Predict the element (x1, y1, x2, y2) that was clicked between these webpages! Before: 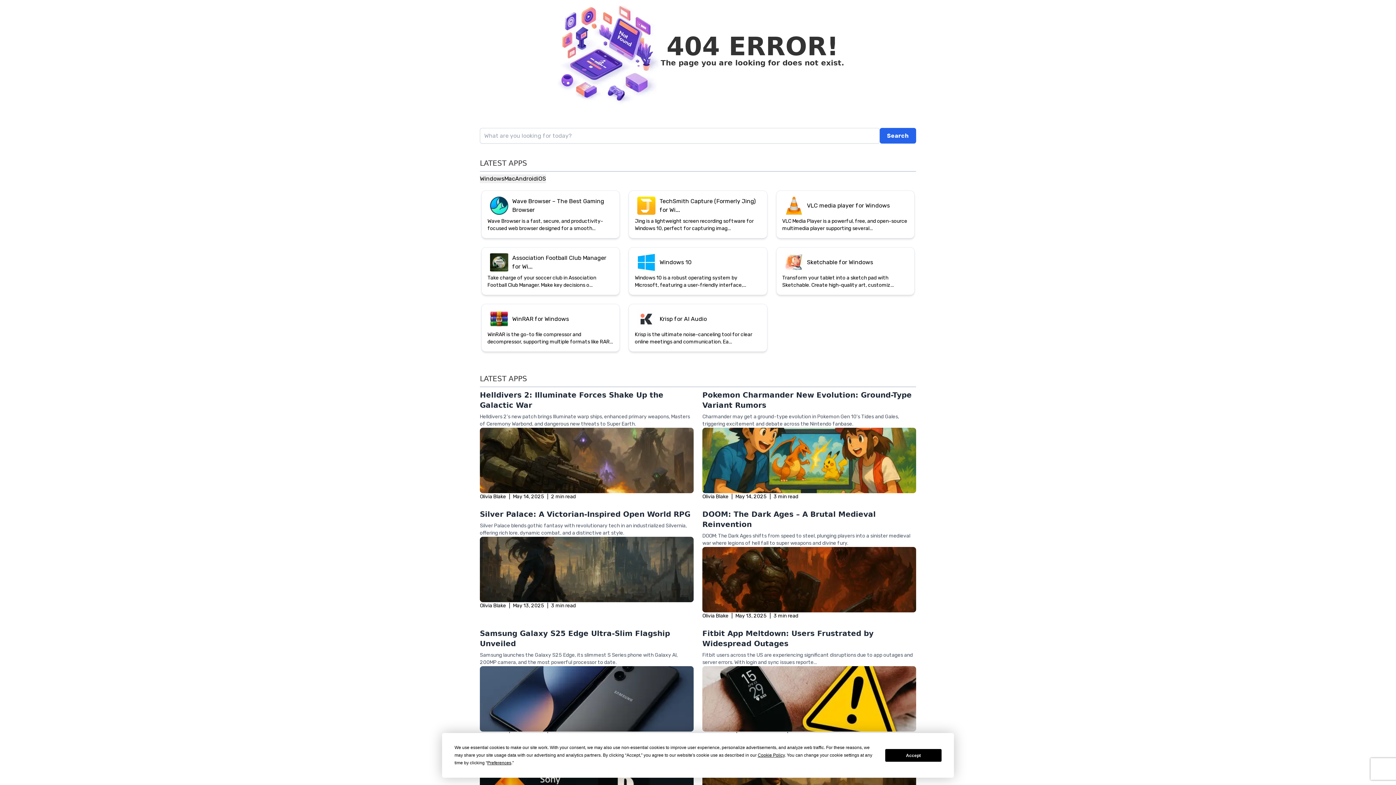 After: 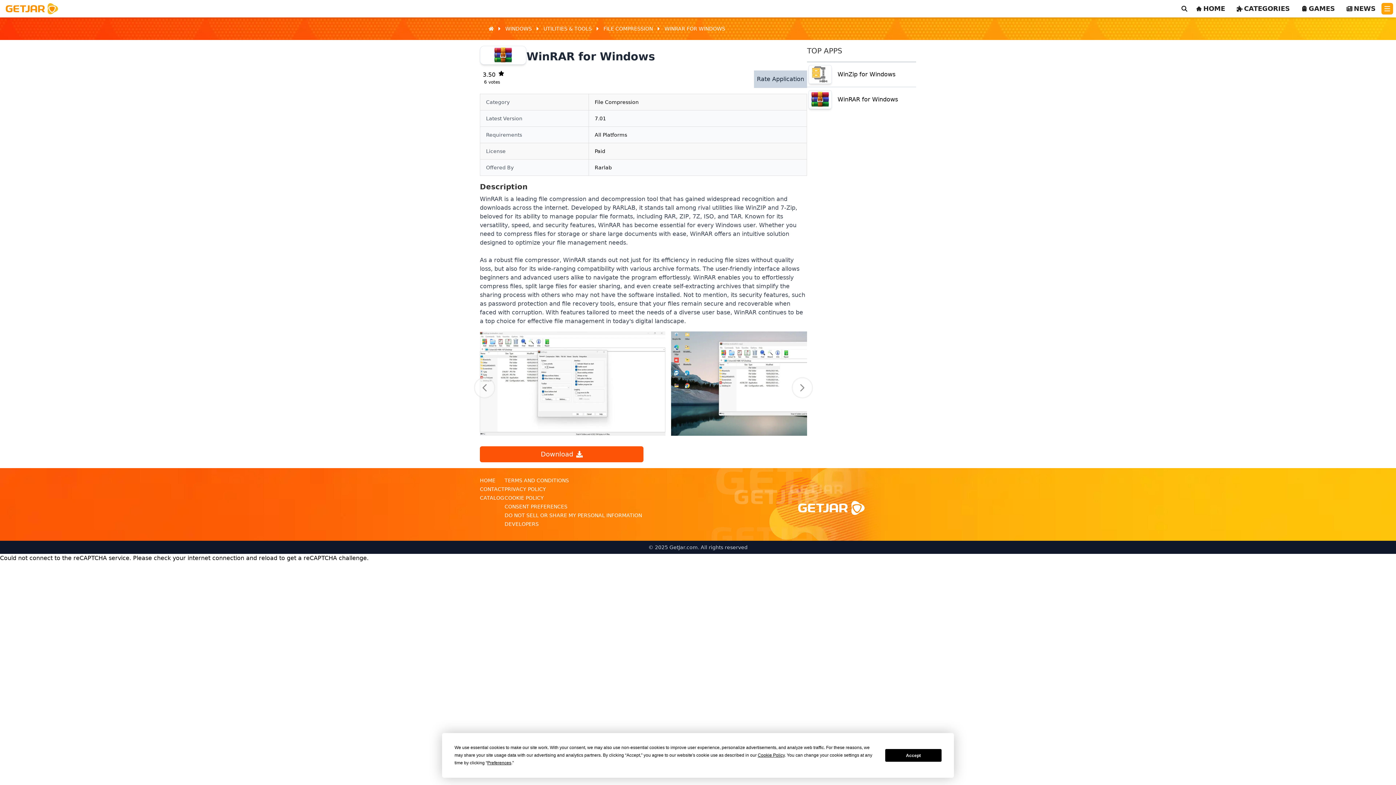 Action: label: WinRAR for Windows
WinRAR is the go-to file compressor and decompressor, supporting multiple formats like RAR... bbox: (480, 220, 621, 270)